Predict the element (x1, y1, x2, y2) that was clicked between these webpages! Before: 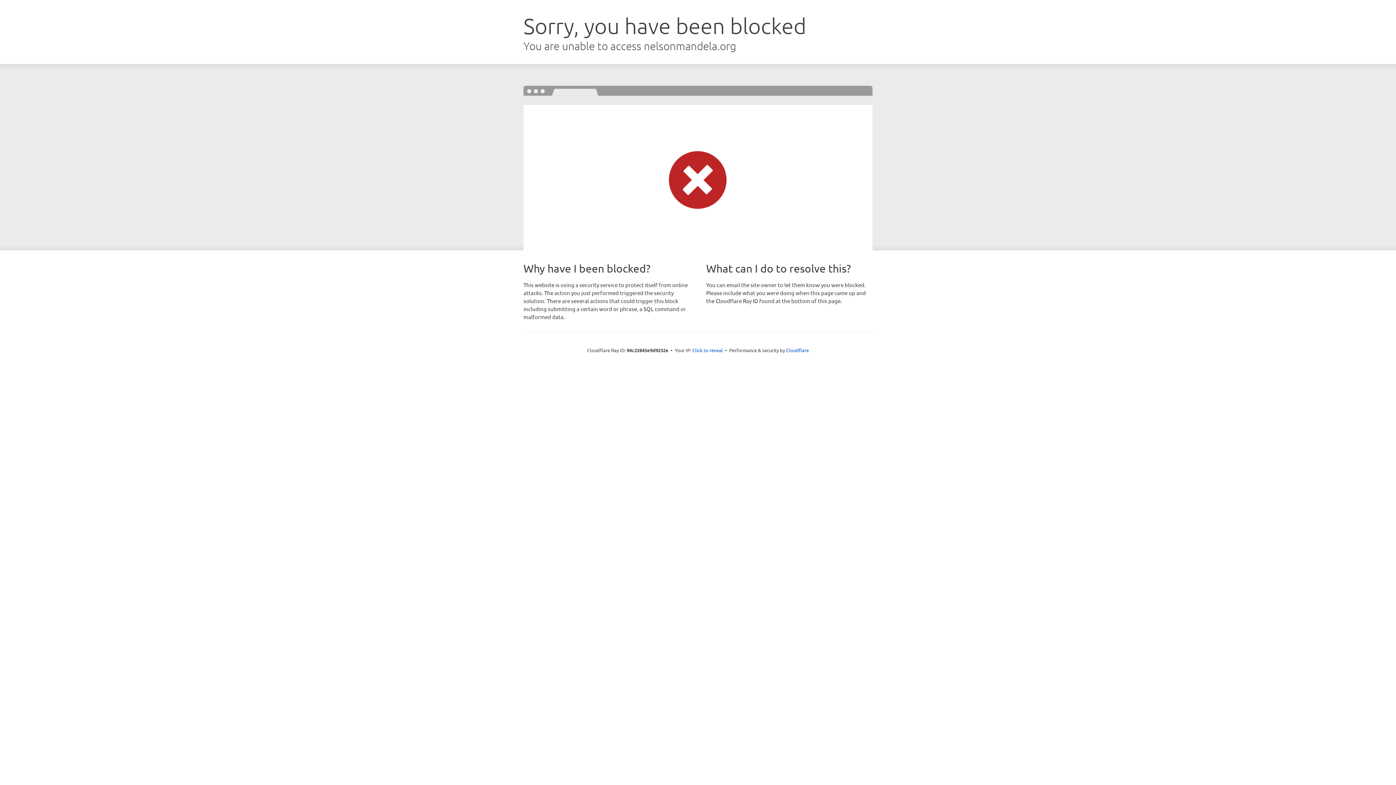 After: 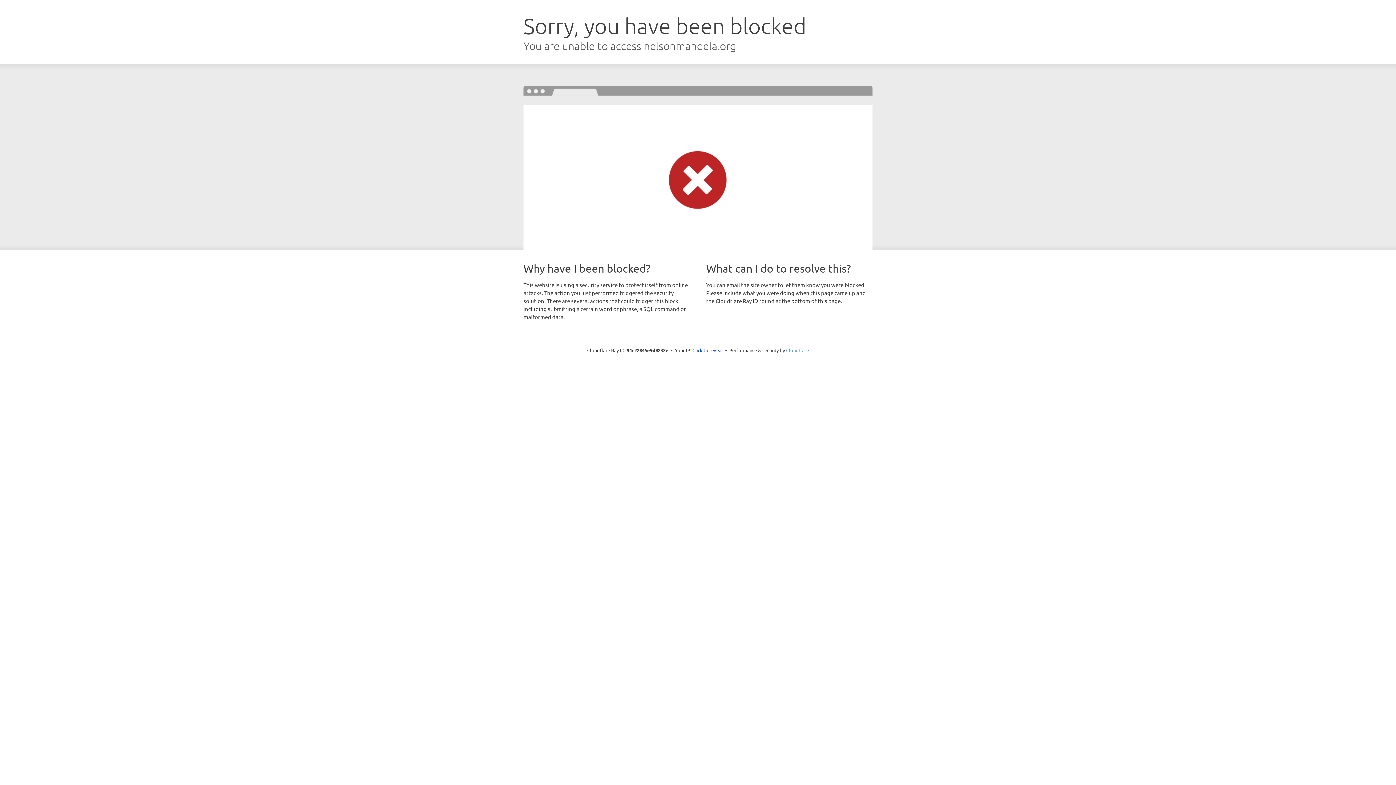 Action: bbox: (786, 347, 809, 353) label: Cloudflare